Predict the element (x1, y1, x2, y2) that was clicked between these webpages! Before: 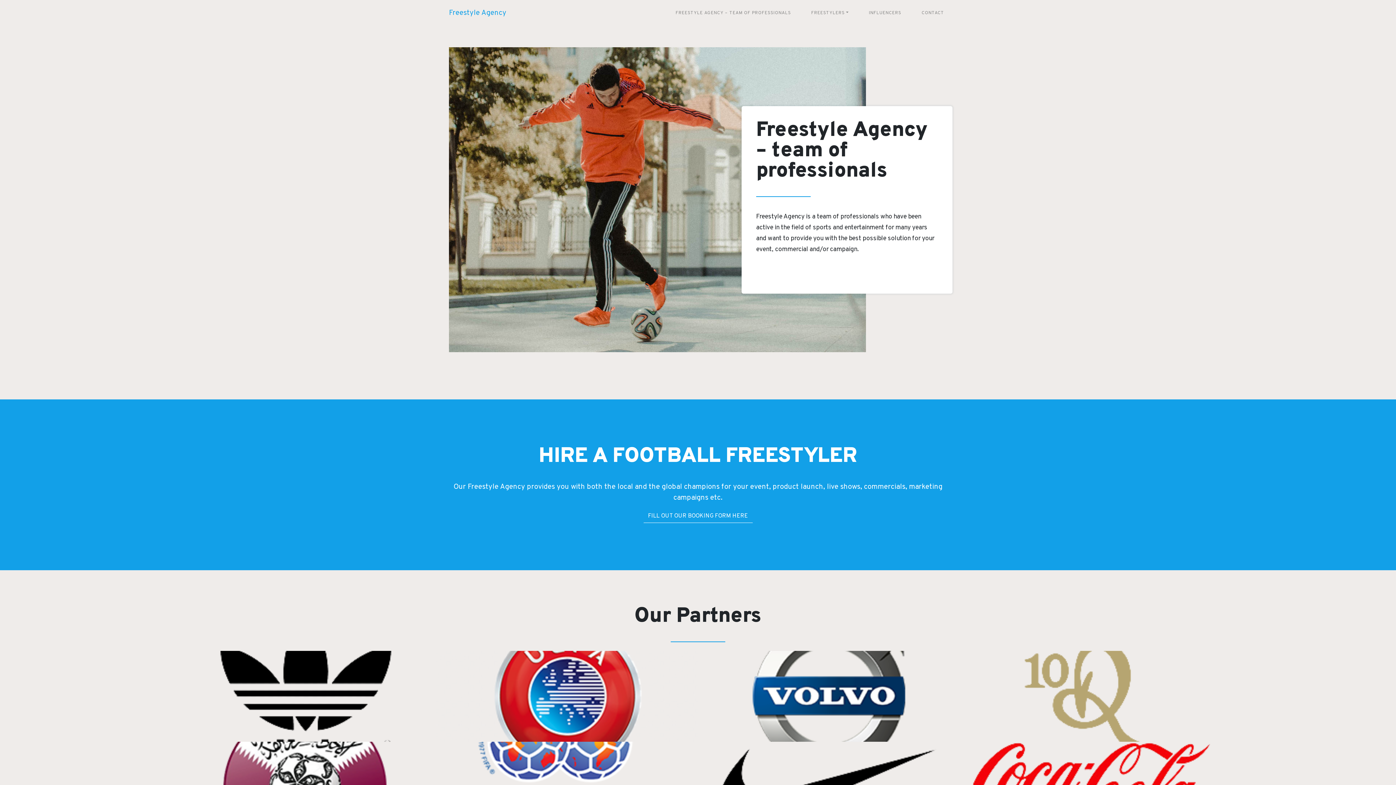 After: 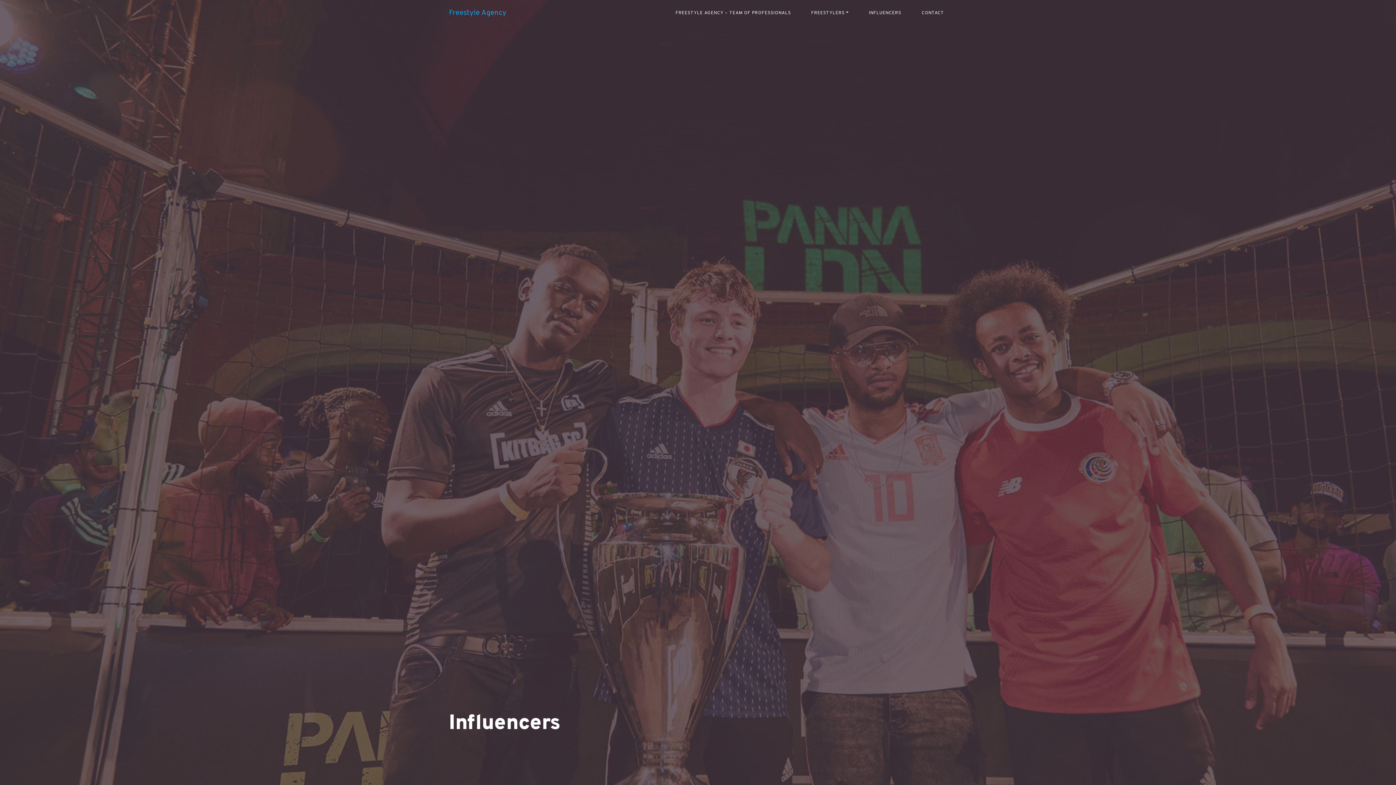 Action: label: INFLUENCERS bbox: (866, 7, 904, 18)